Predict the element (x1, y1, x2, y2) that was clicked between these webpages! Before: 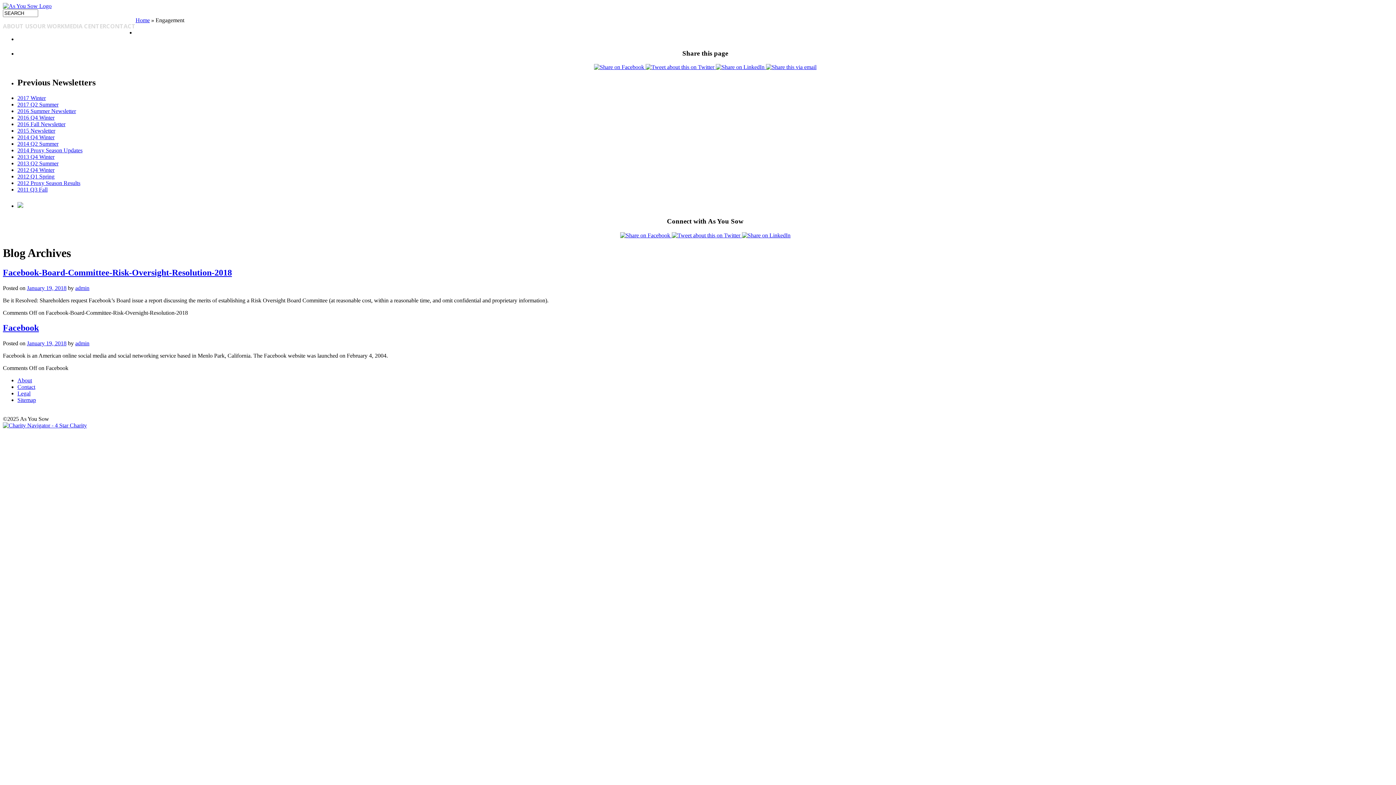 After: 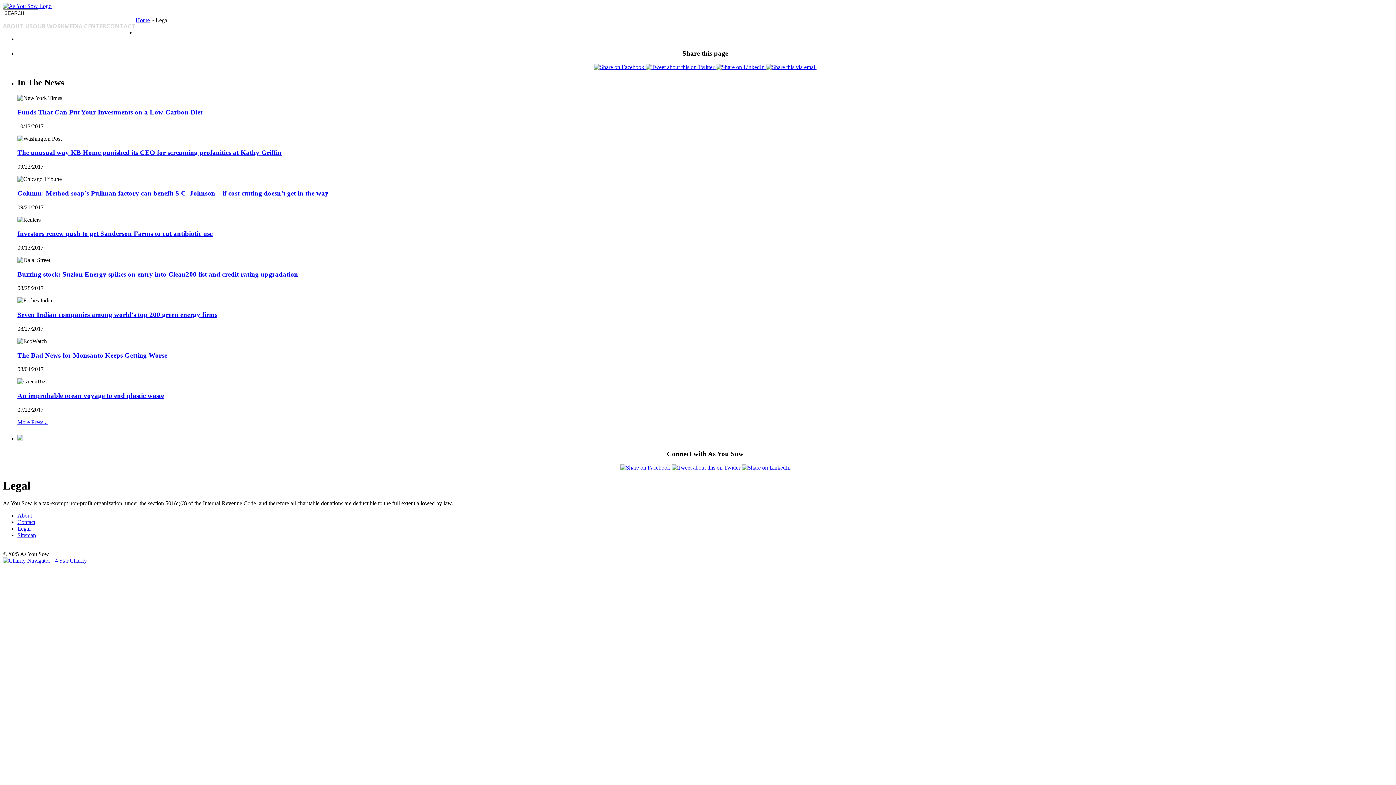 Action: bbox: (17, 390, 30, 396) label: Legal